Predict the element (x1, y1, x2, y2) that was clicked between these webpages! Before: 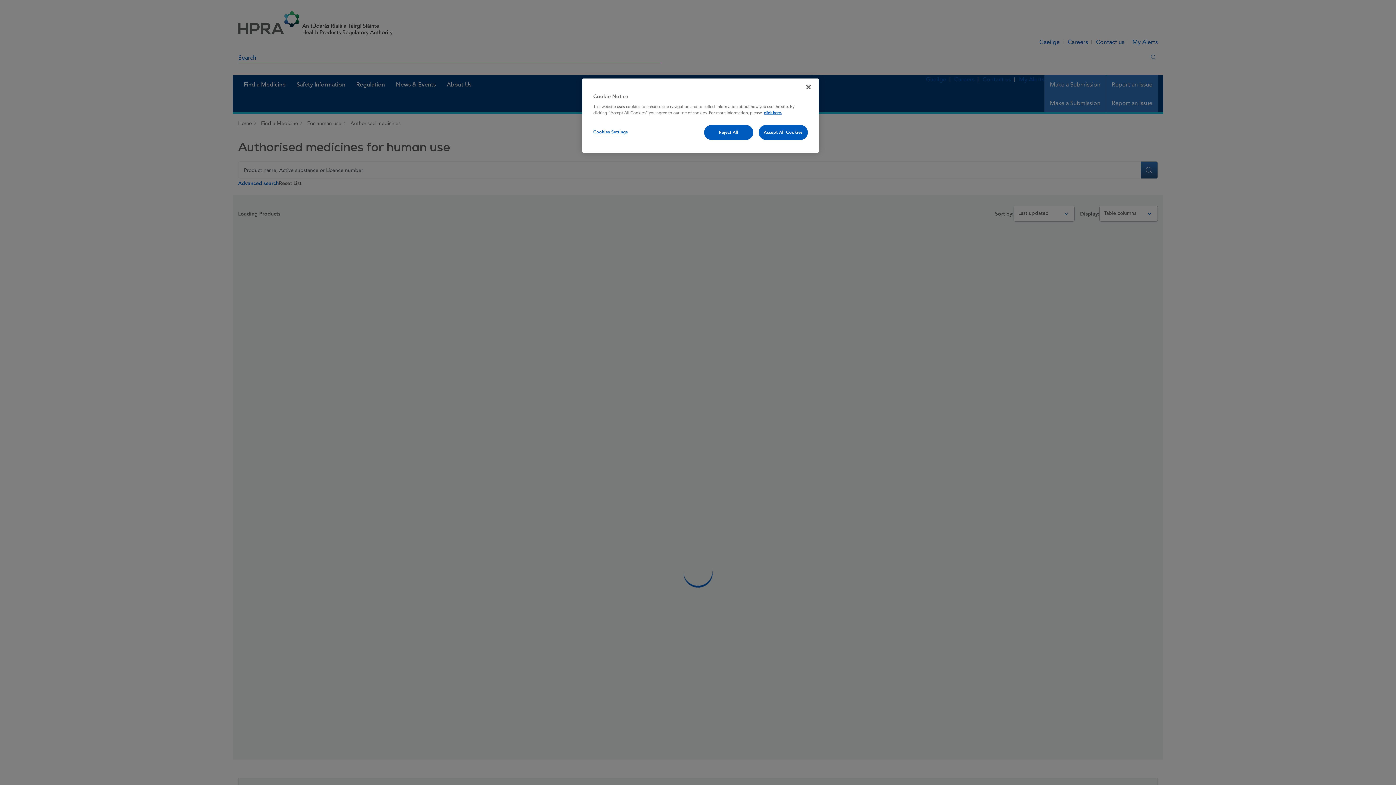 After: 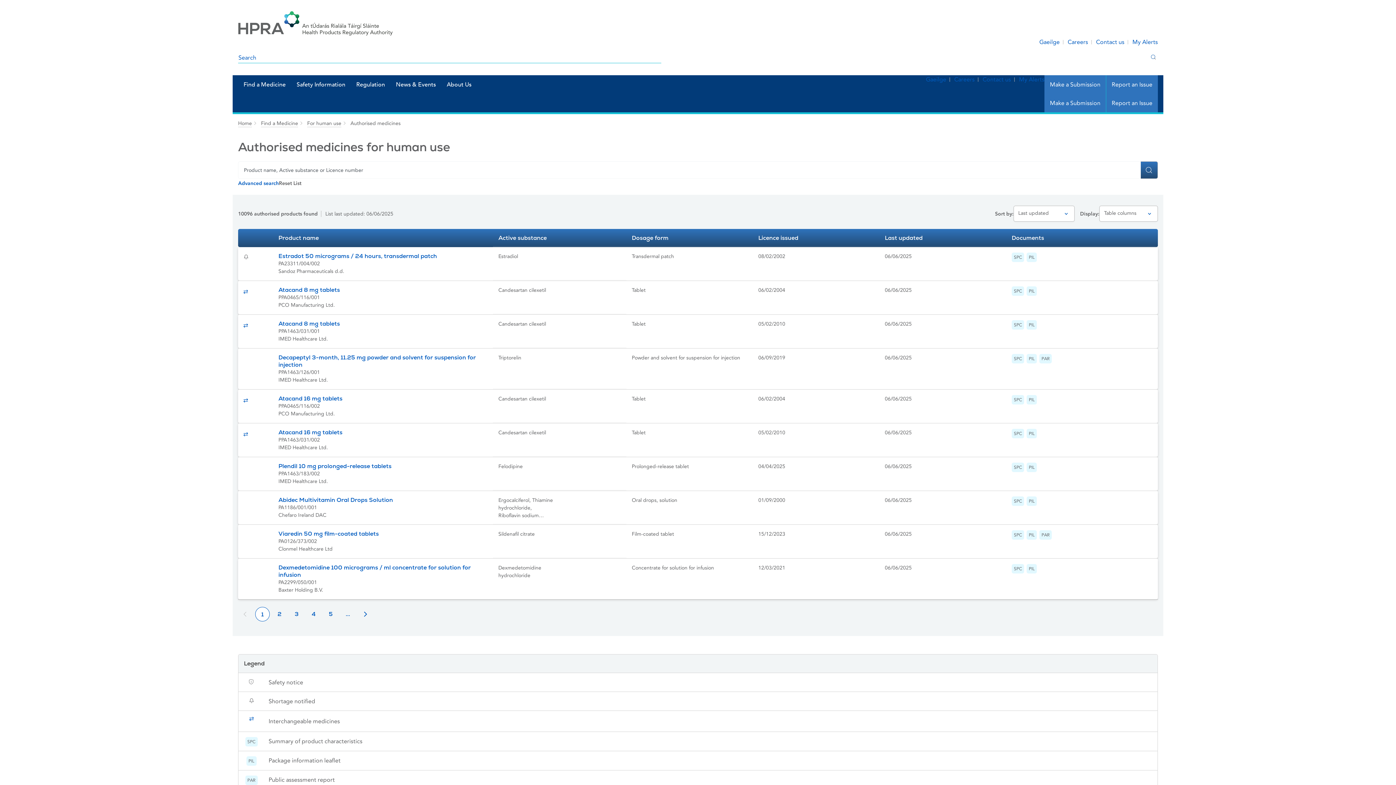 Action: label: Close bbox: (800, 79, 816, 95)